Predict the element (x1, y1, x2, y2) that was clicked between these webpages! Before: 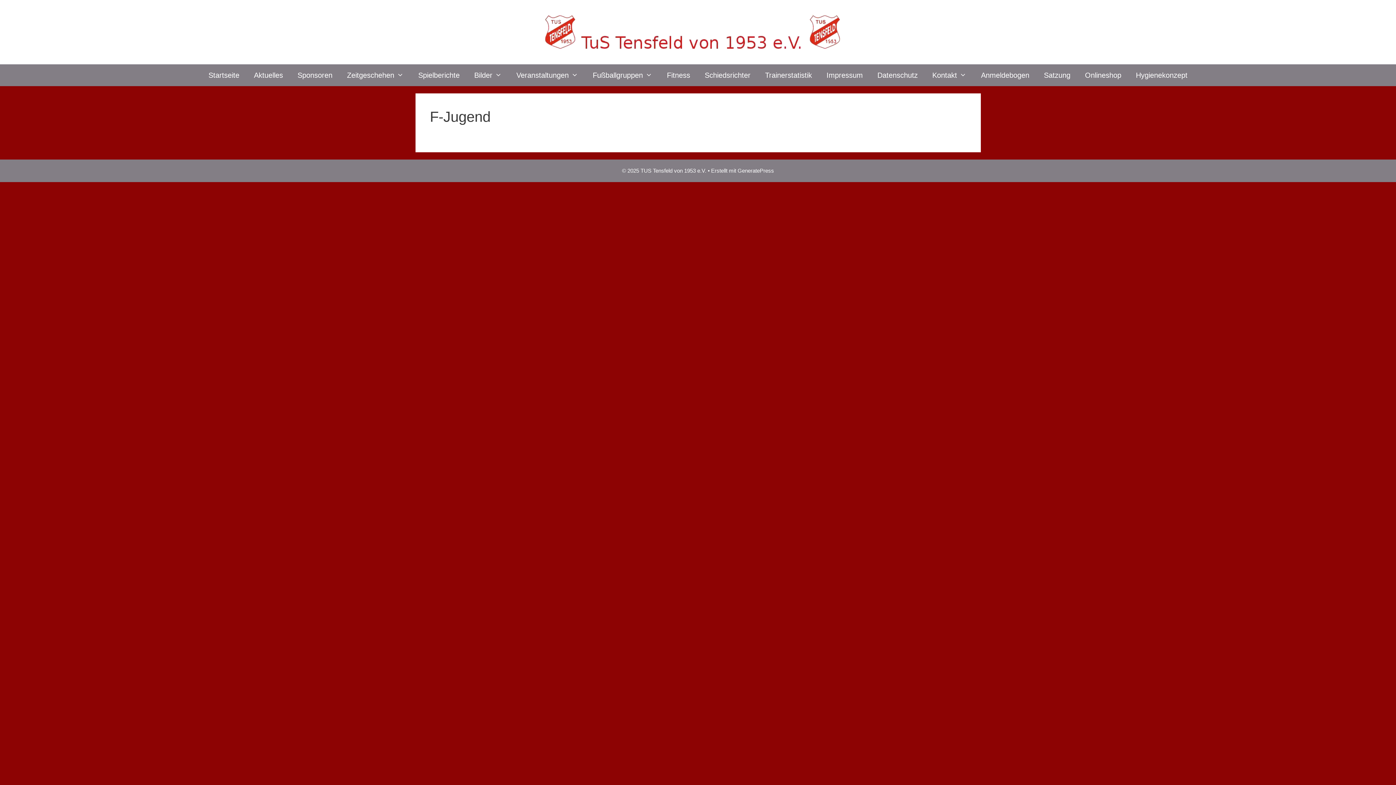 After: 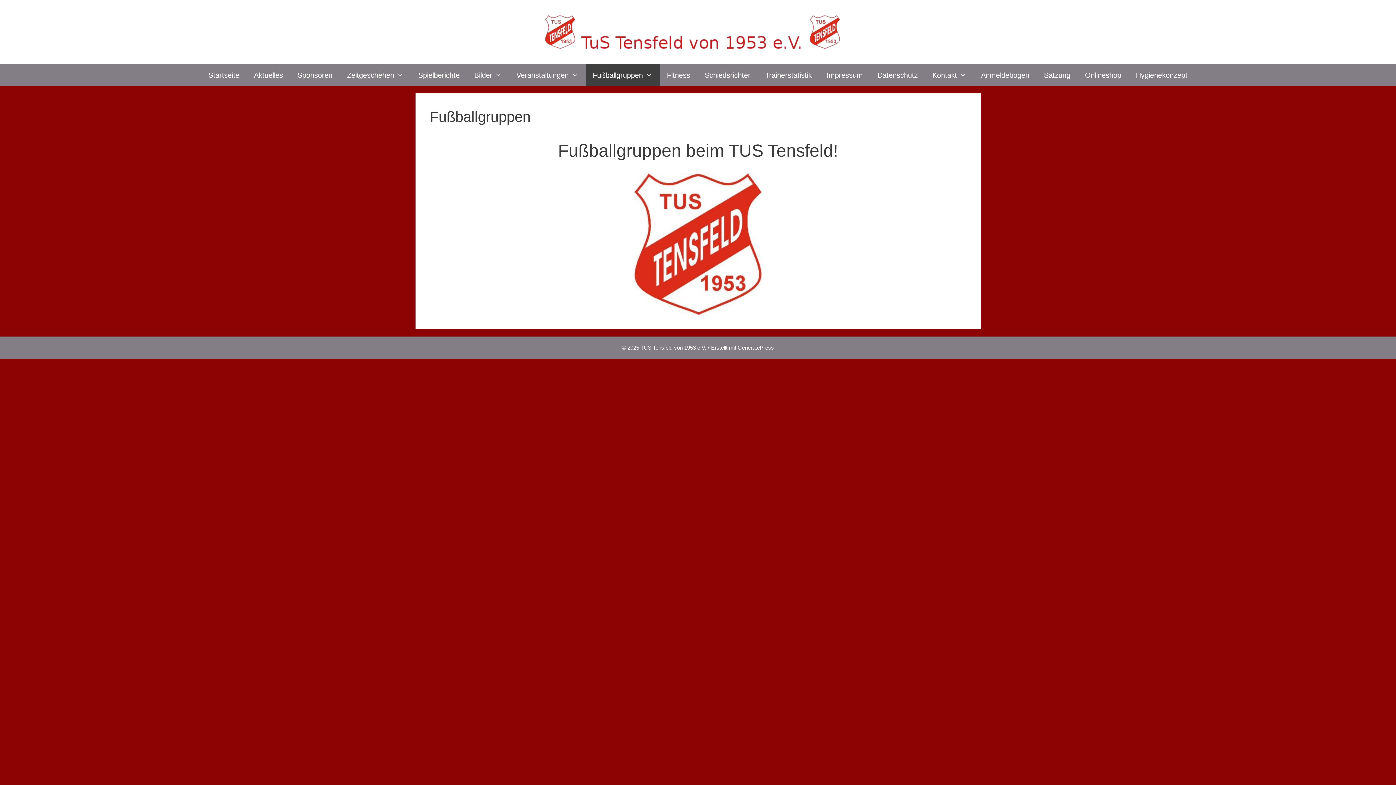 Action: bbox: (585, 64, 659, 86) label: Fußballgruppen